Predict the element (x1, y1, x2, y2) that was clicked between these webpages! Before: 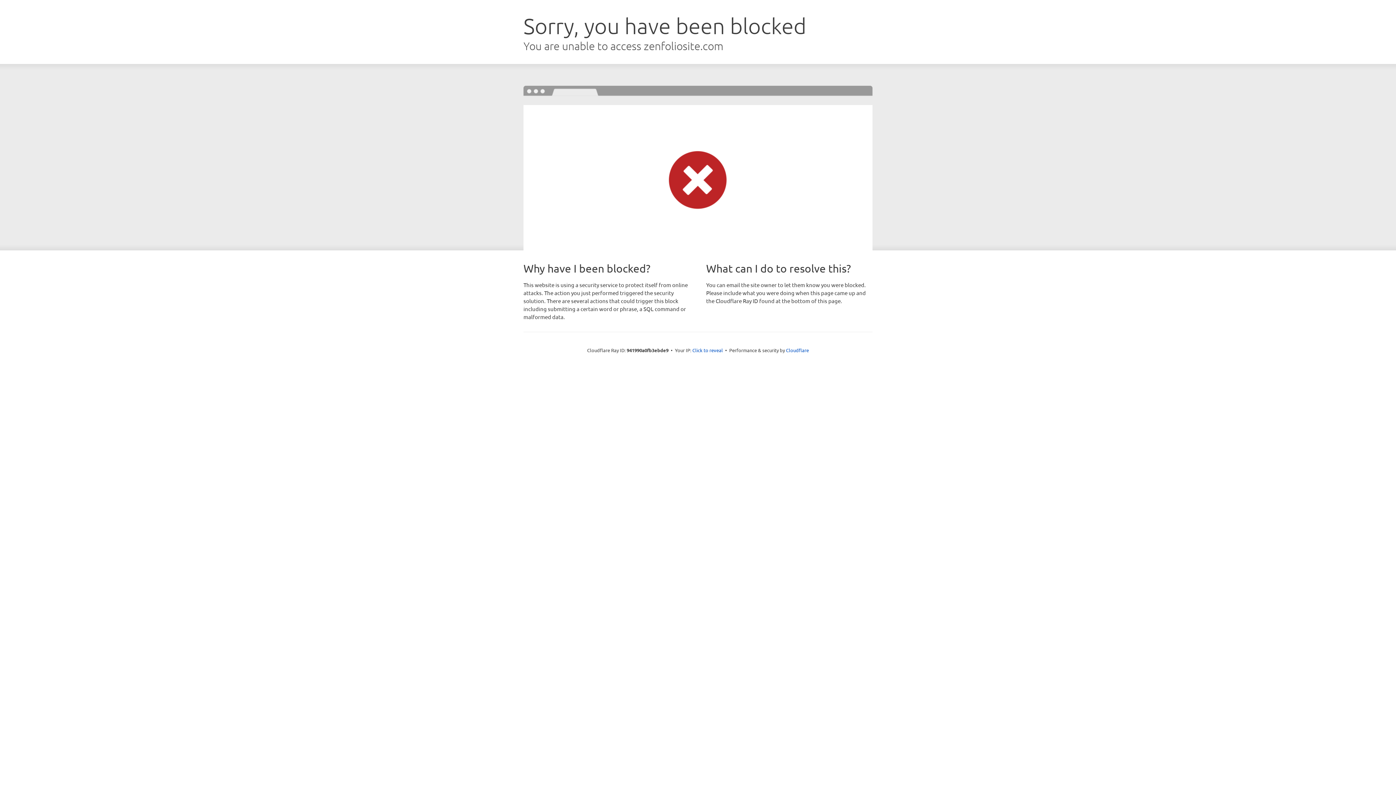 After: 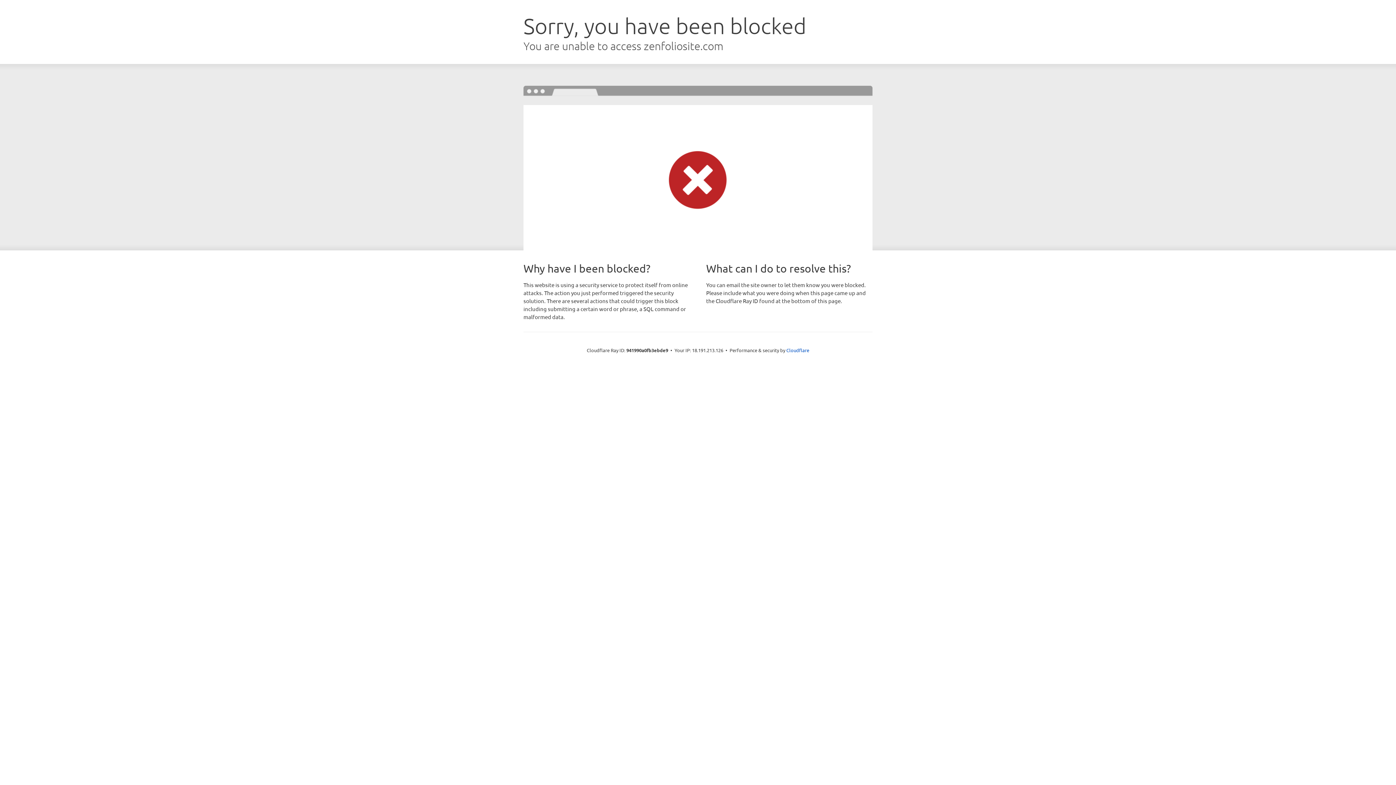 Action: bbox: (692, 346, 723, 353) label: Click to reveal